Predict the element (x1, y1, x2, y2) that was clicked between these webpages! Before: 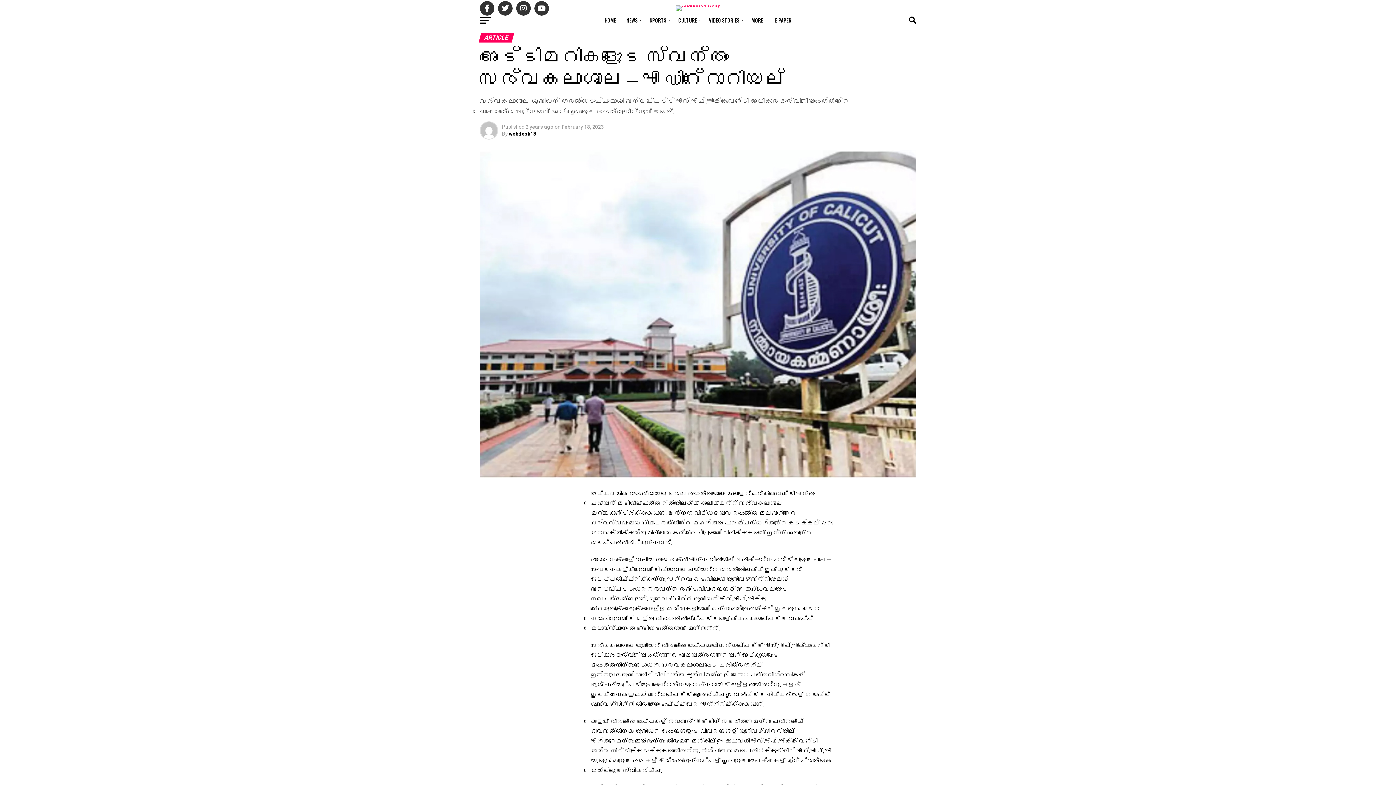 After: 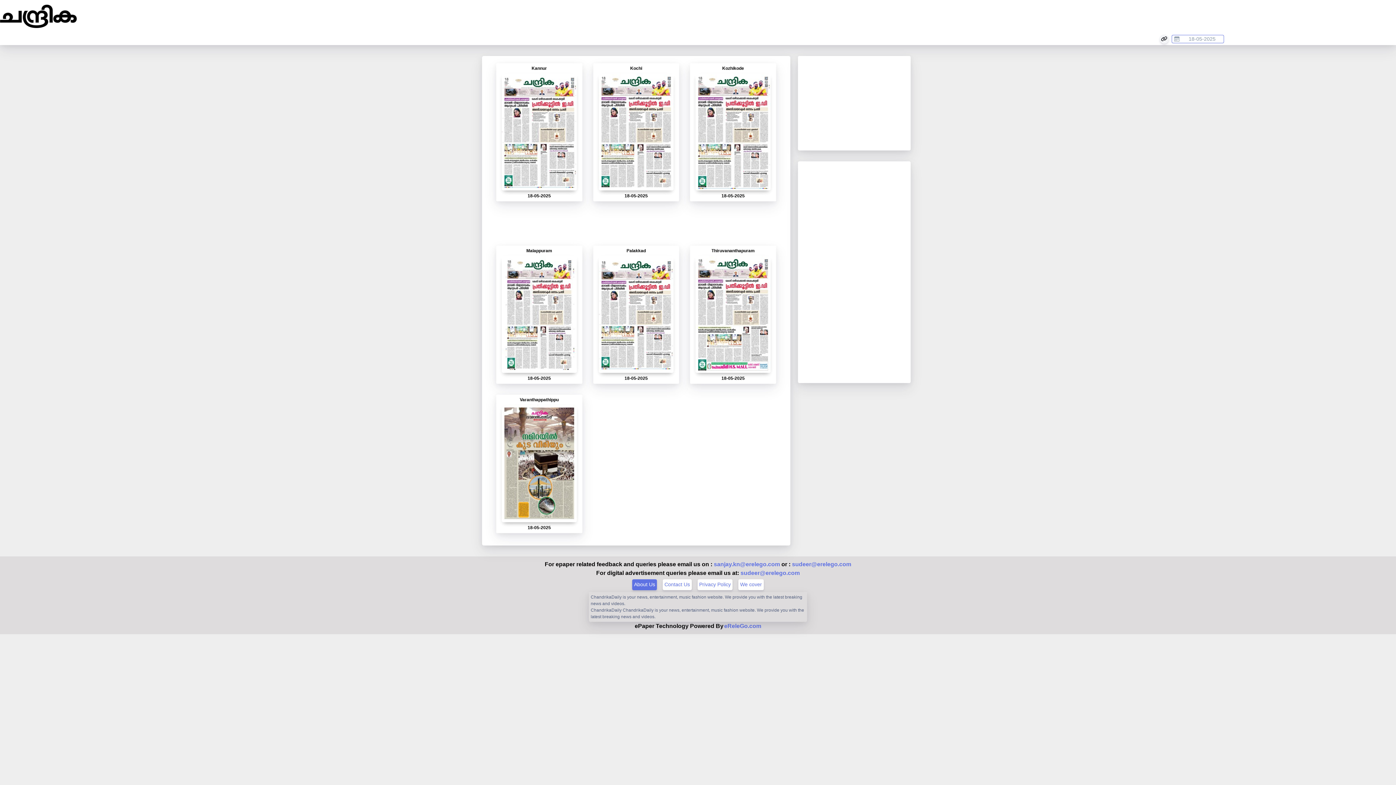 Action: bbox: (770, 11, 796, 29) label: E PAPER